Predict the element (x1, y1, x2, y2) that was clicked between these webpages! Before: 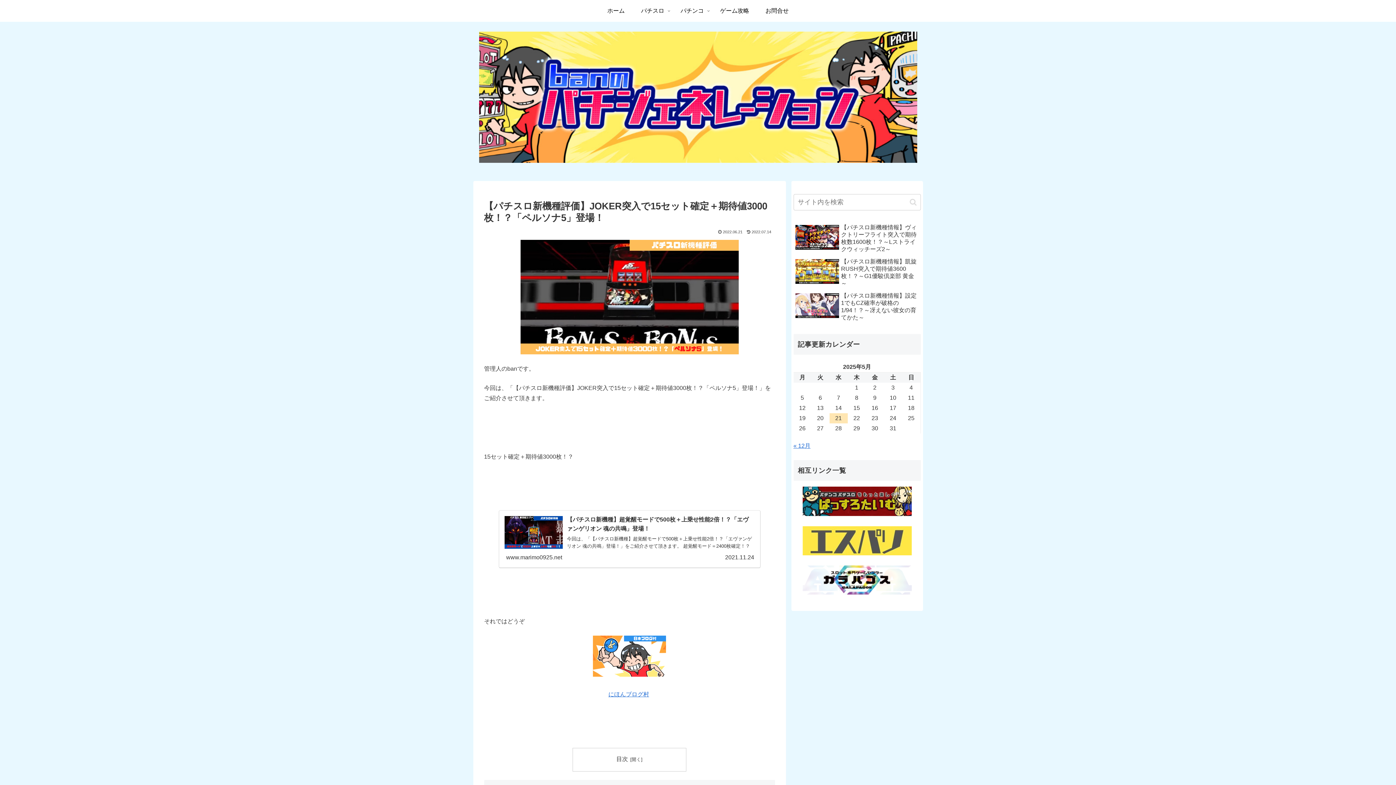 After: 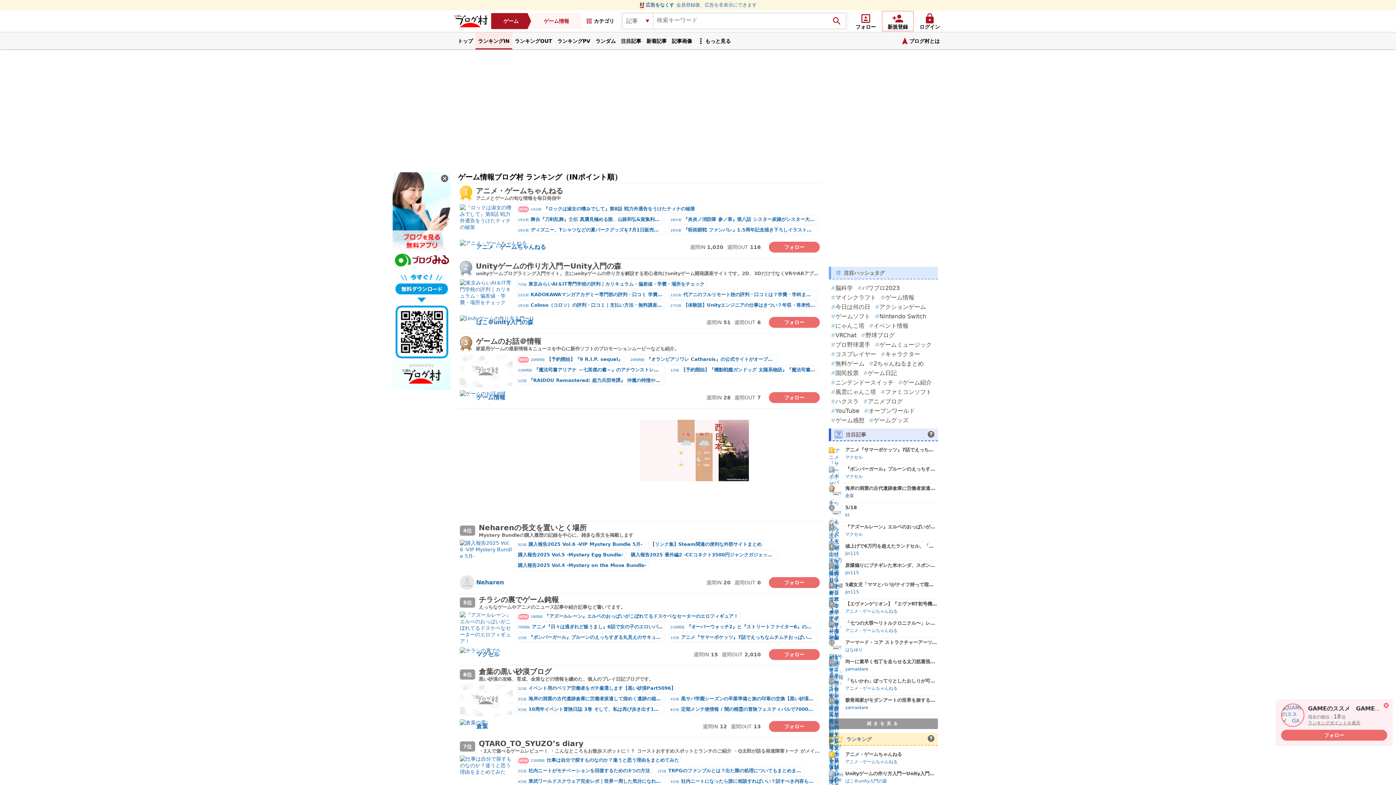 Action: bbox: (593, 672, 666, 678)